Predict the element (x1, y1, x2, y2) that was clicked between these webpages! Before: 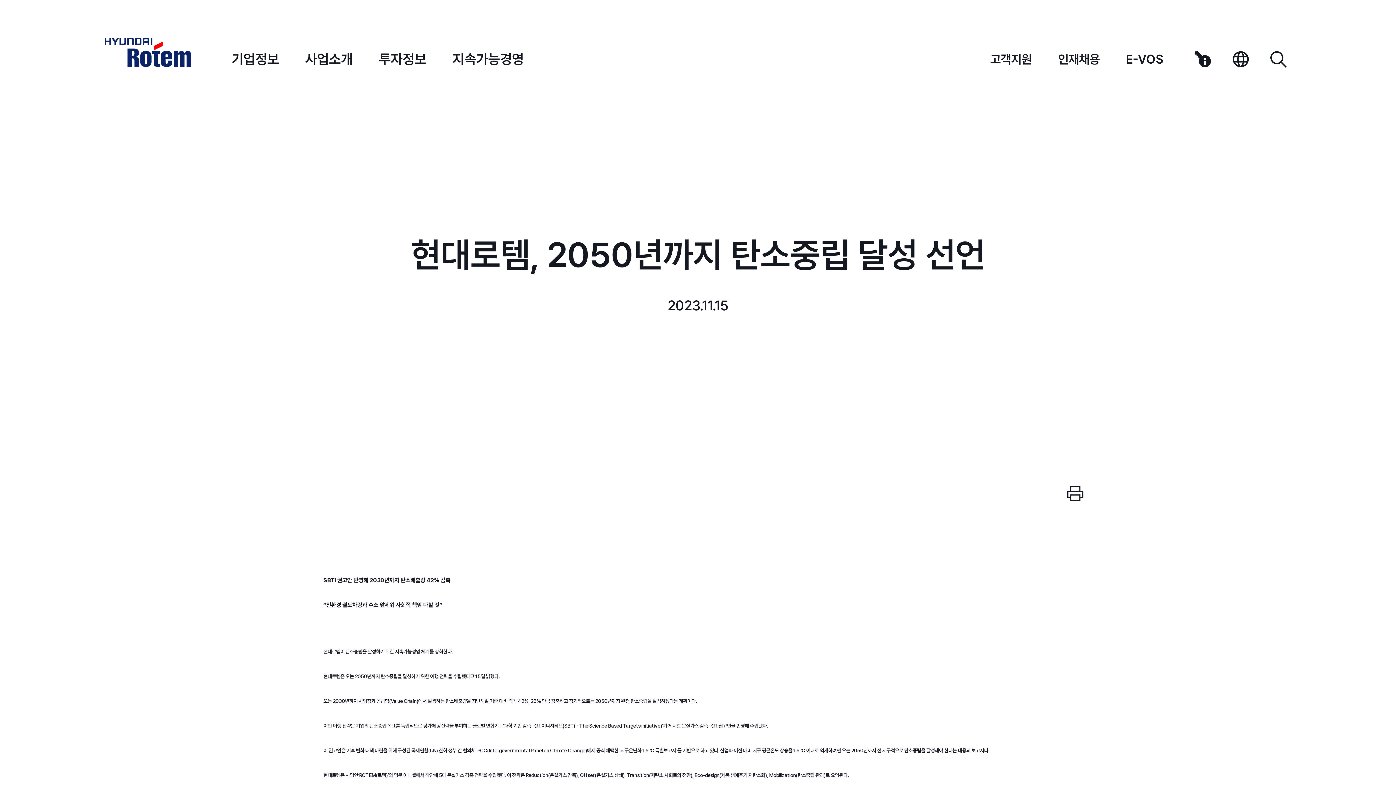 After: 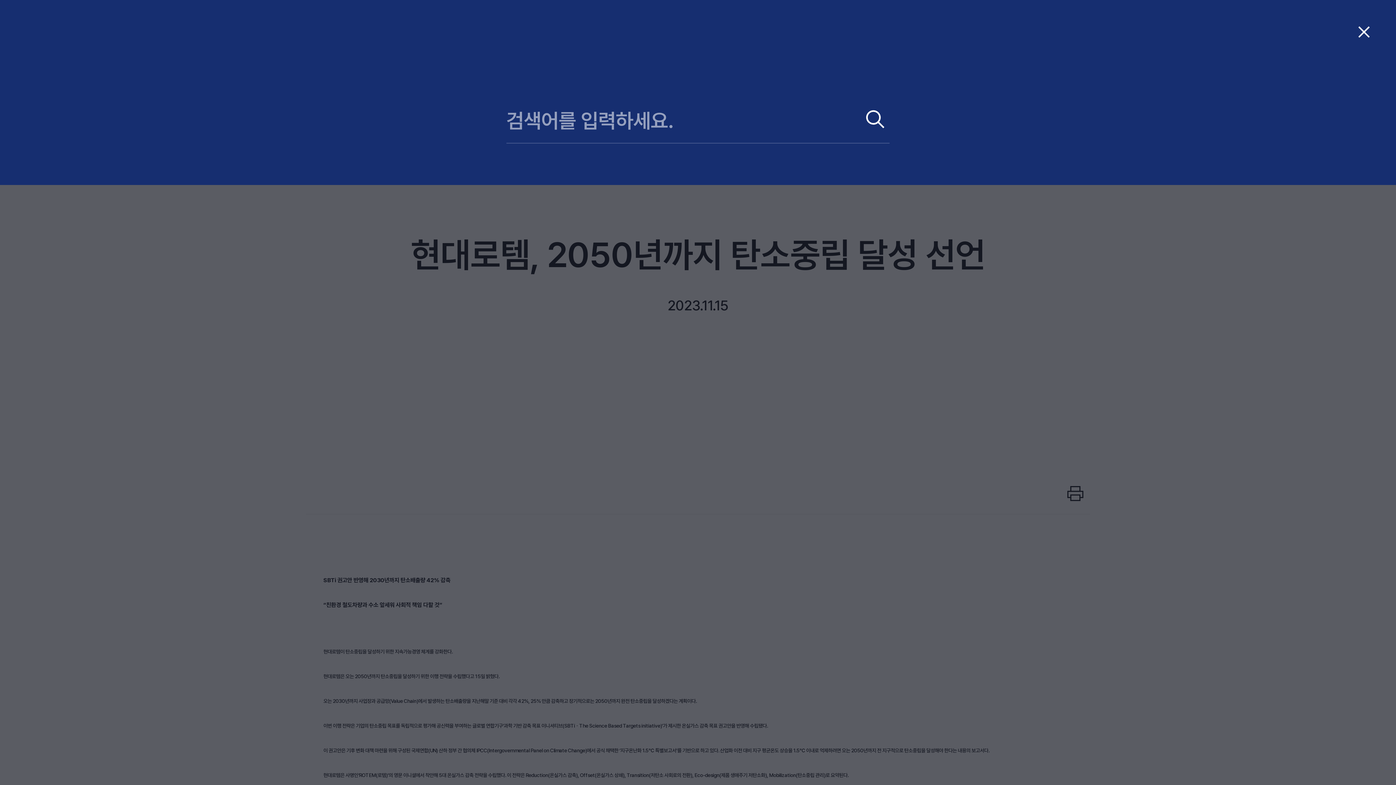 Action: bbox: (1265, 46, 1291, 72)